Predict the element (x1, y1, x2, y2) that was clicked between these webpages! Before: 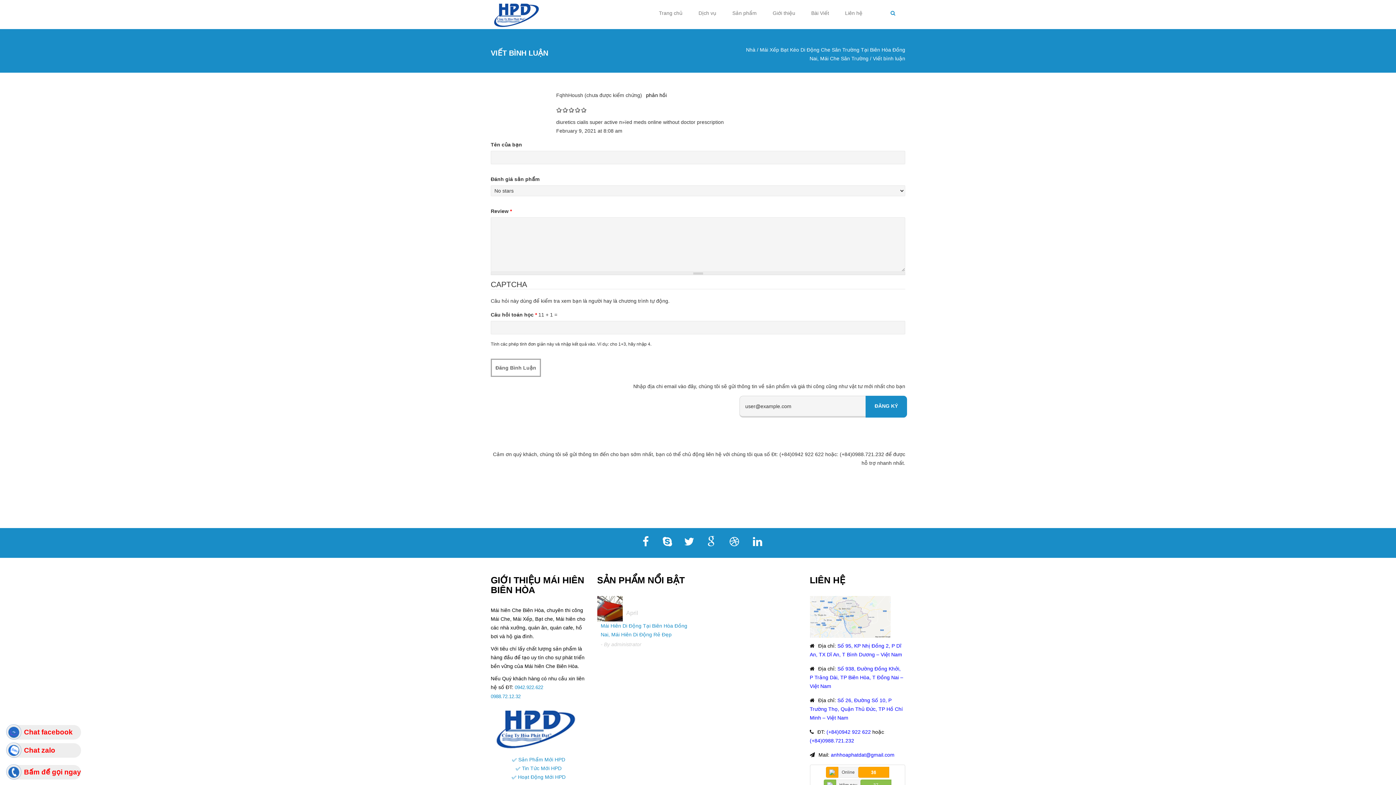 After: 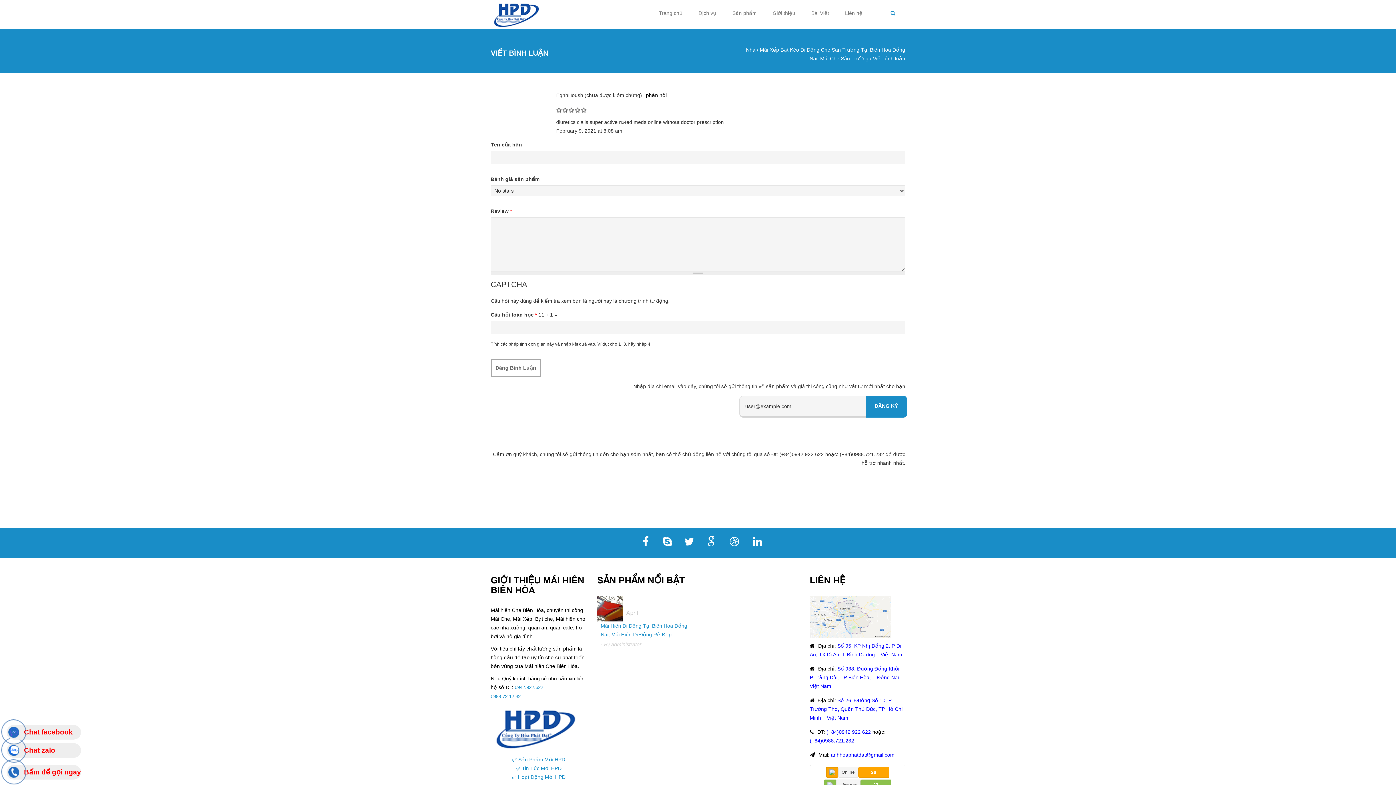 Action: bbox: (826, 767, 838, 778)